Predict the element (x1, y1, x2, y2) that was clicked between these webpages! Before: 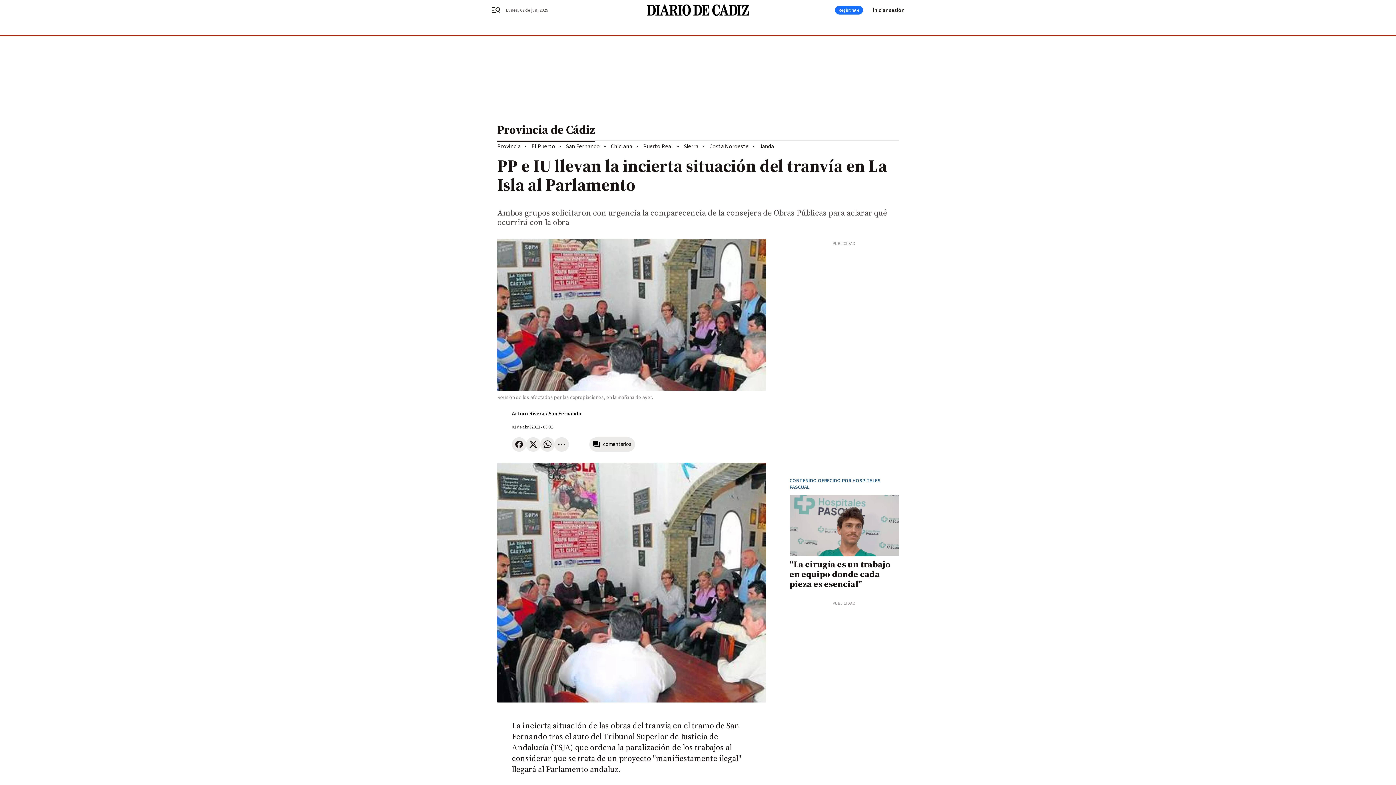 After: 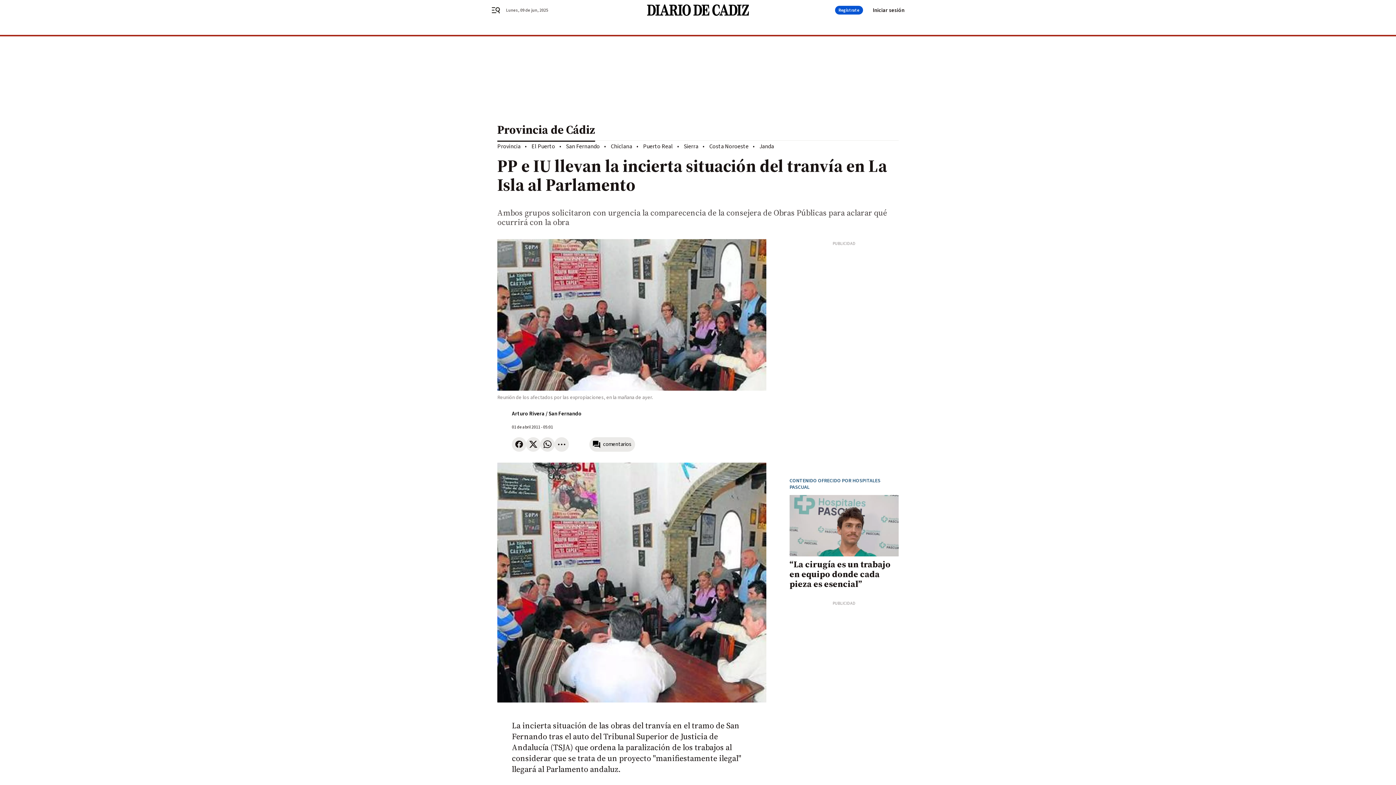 Action: bbox: (835, 5, 863, 14) label: Regístrate